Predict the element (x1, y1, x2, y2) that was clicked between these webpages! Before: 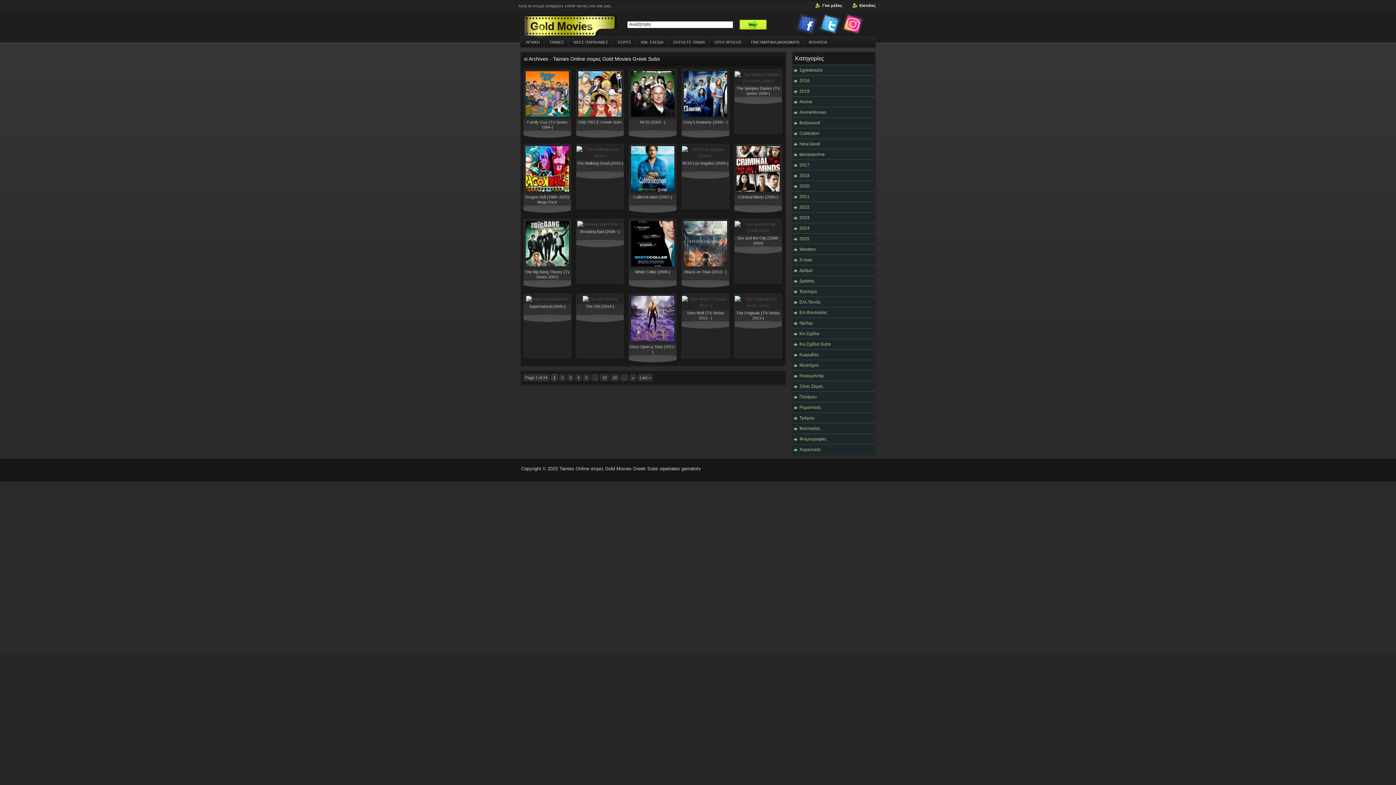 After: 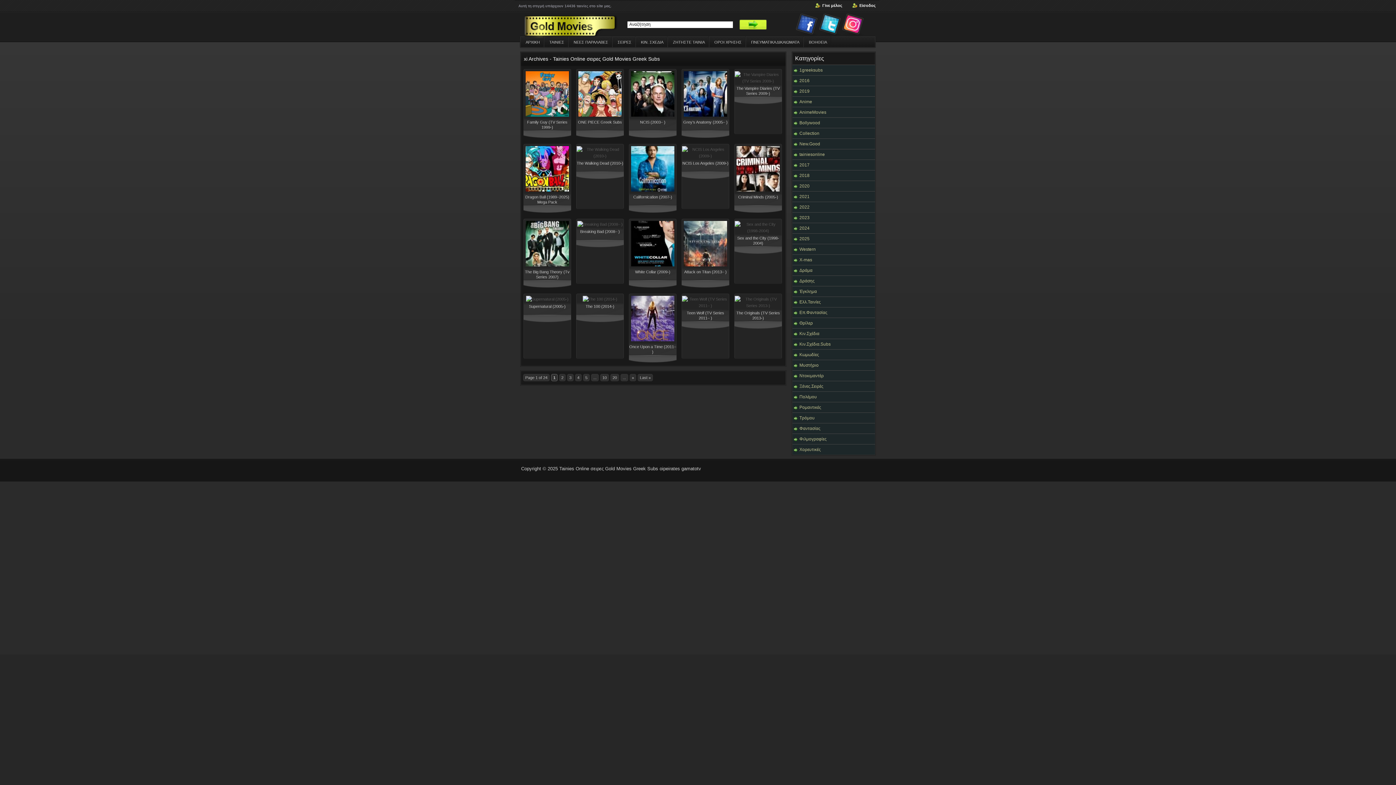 Action: bbox: (819, 13, 842, 37) label: #